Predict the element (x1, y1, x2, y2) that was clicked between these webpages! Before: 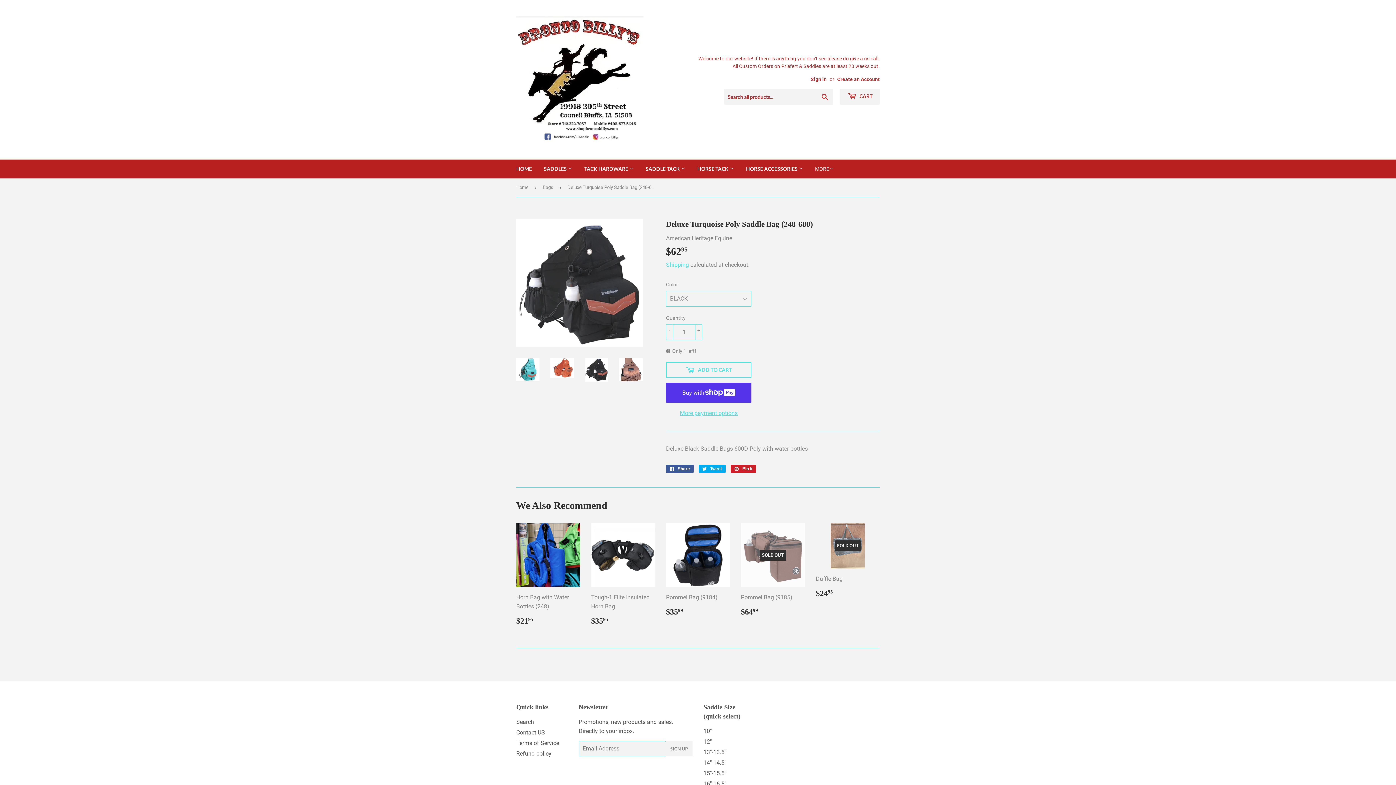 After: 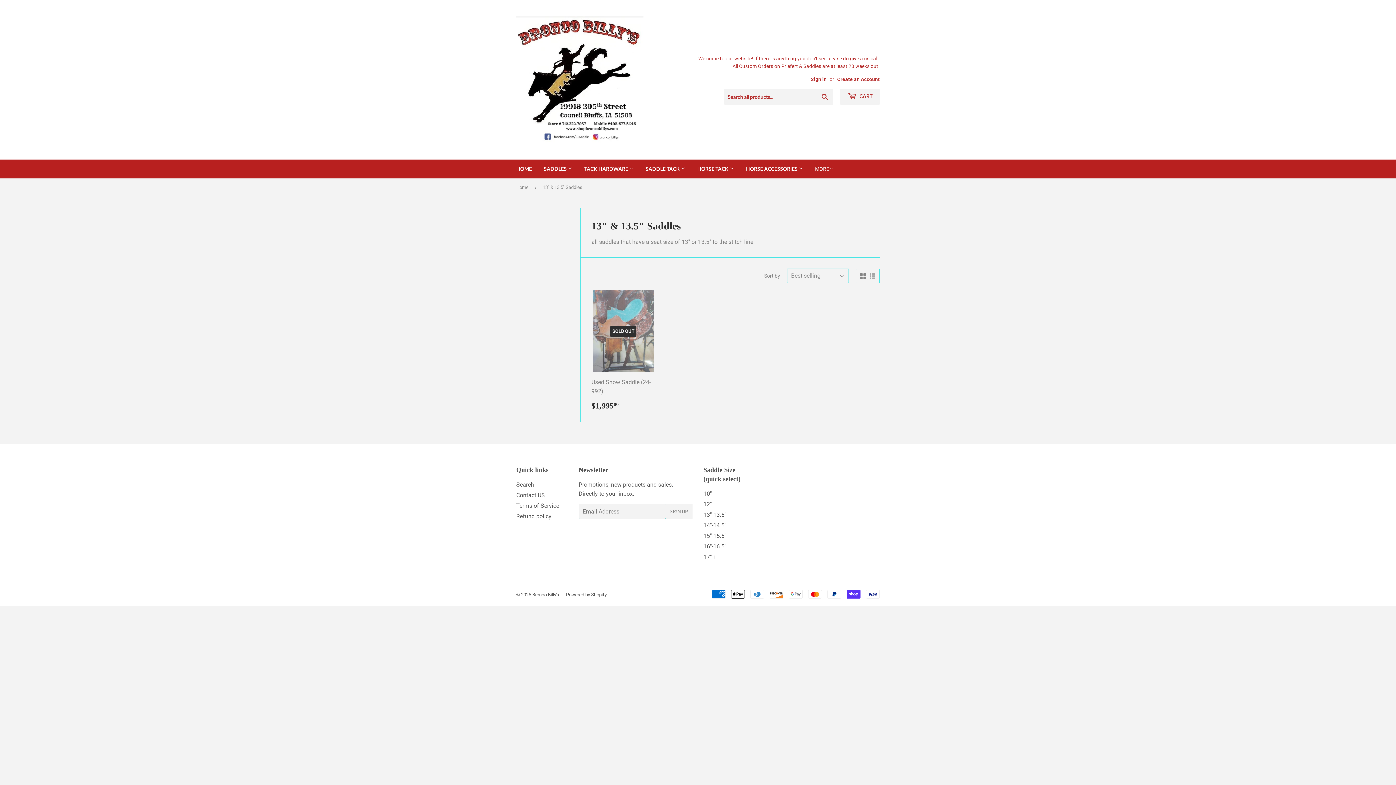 Action: label: 13"-13.5" bbox: (703, 748, 726, 755)